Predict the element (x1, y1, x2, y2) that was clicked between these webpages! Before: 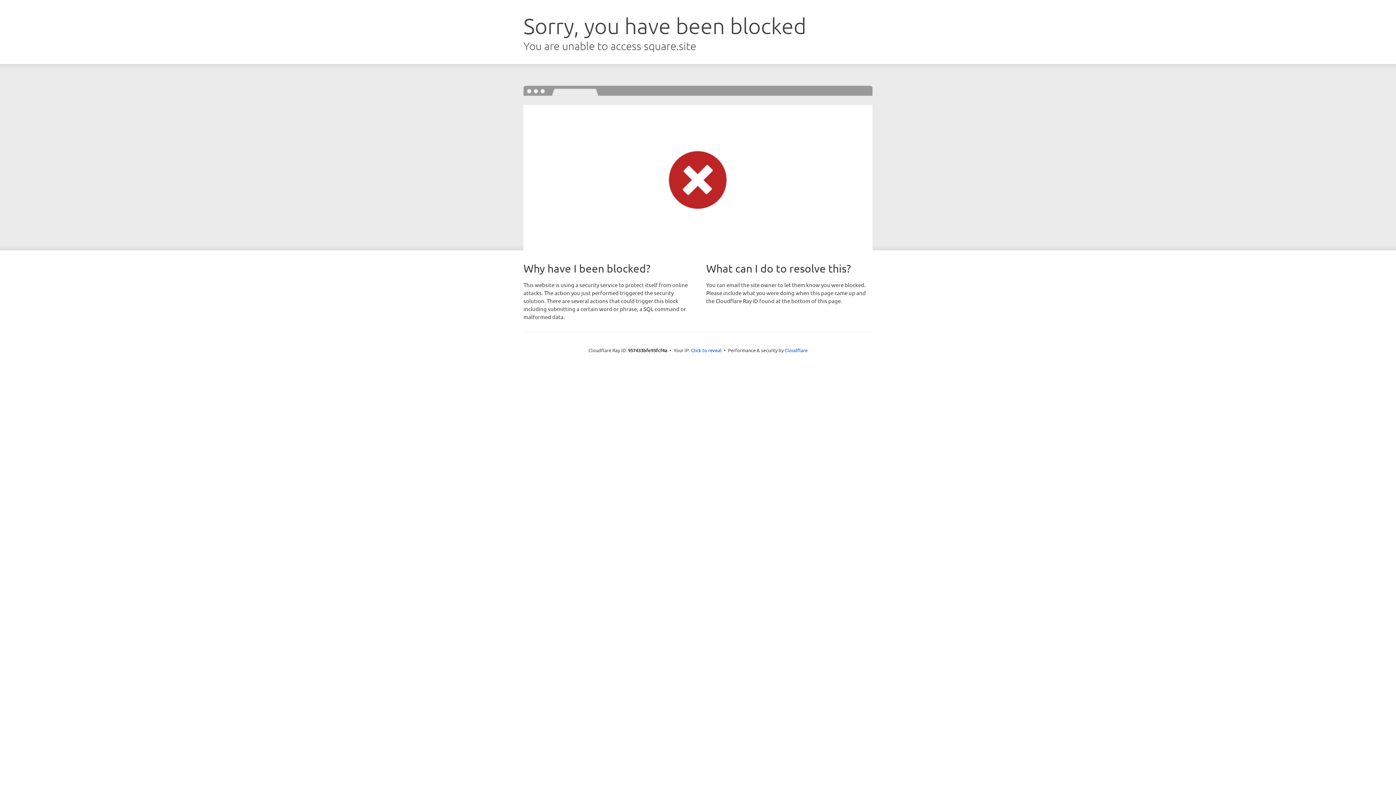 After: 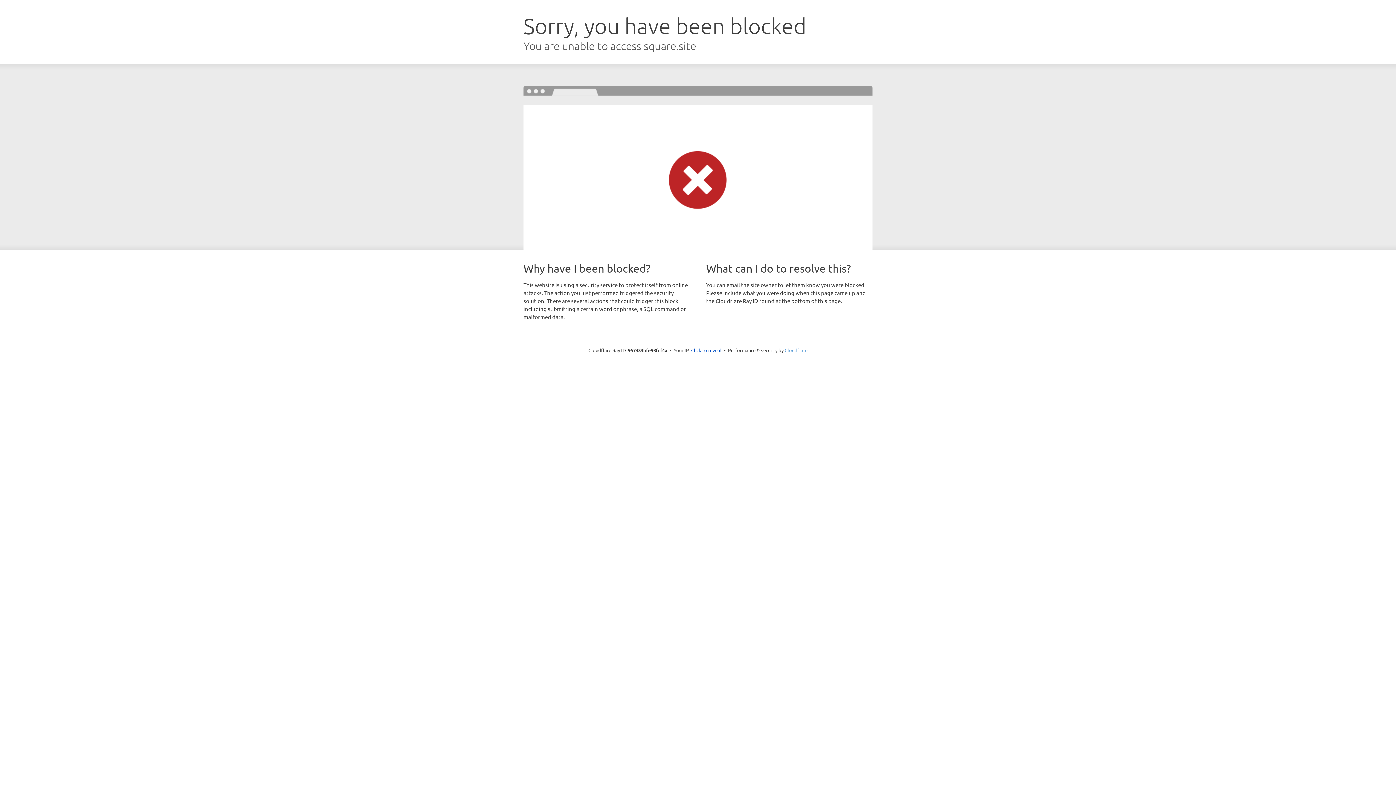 Action: bbox: (784, 347, 807, 353) label: Cloudflare